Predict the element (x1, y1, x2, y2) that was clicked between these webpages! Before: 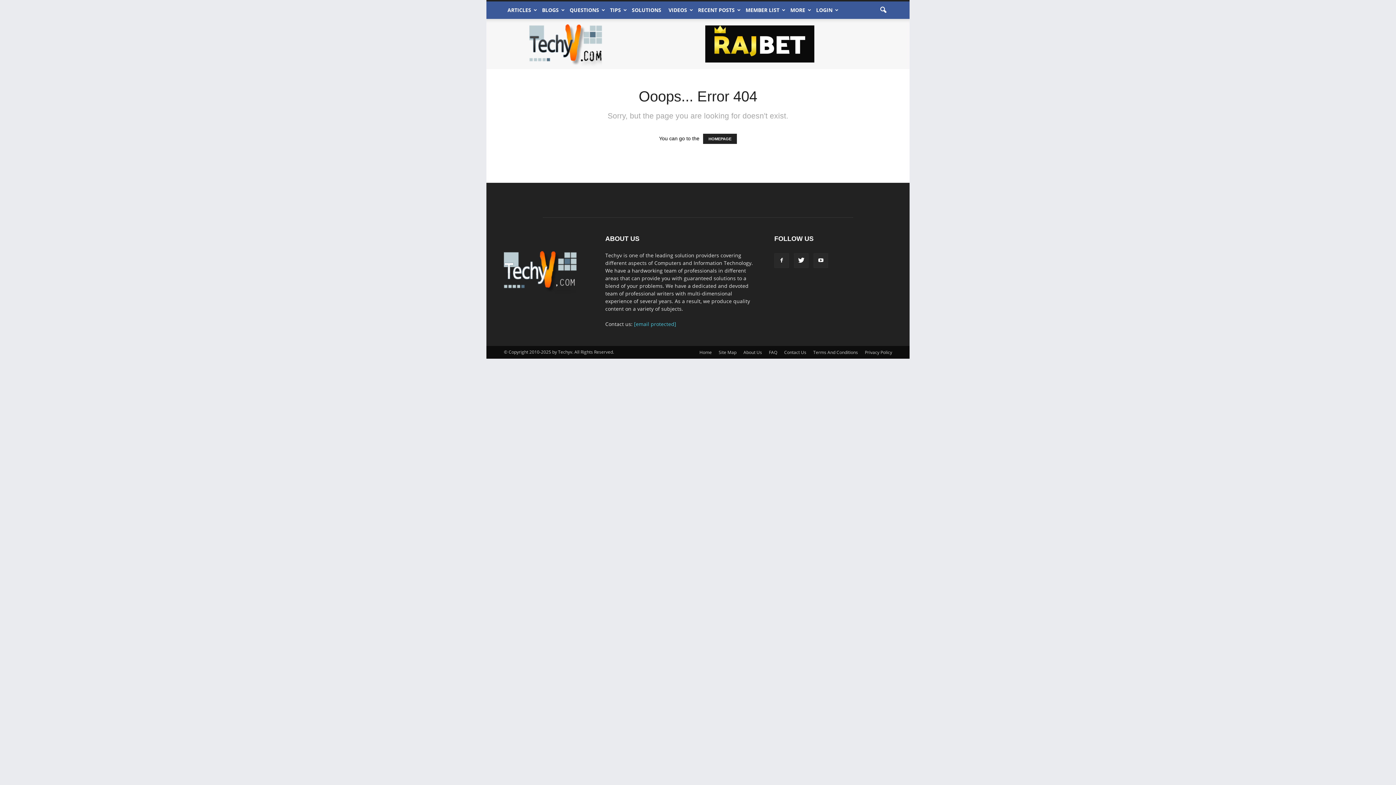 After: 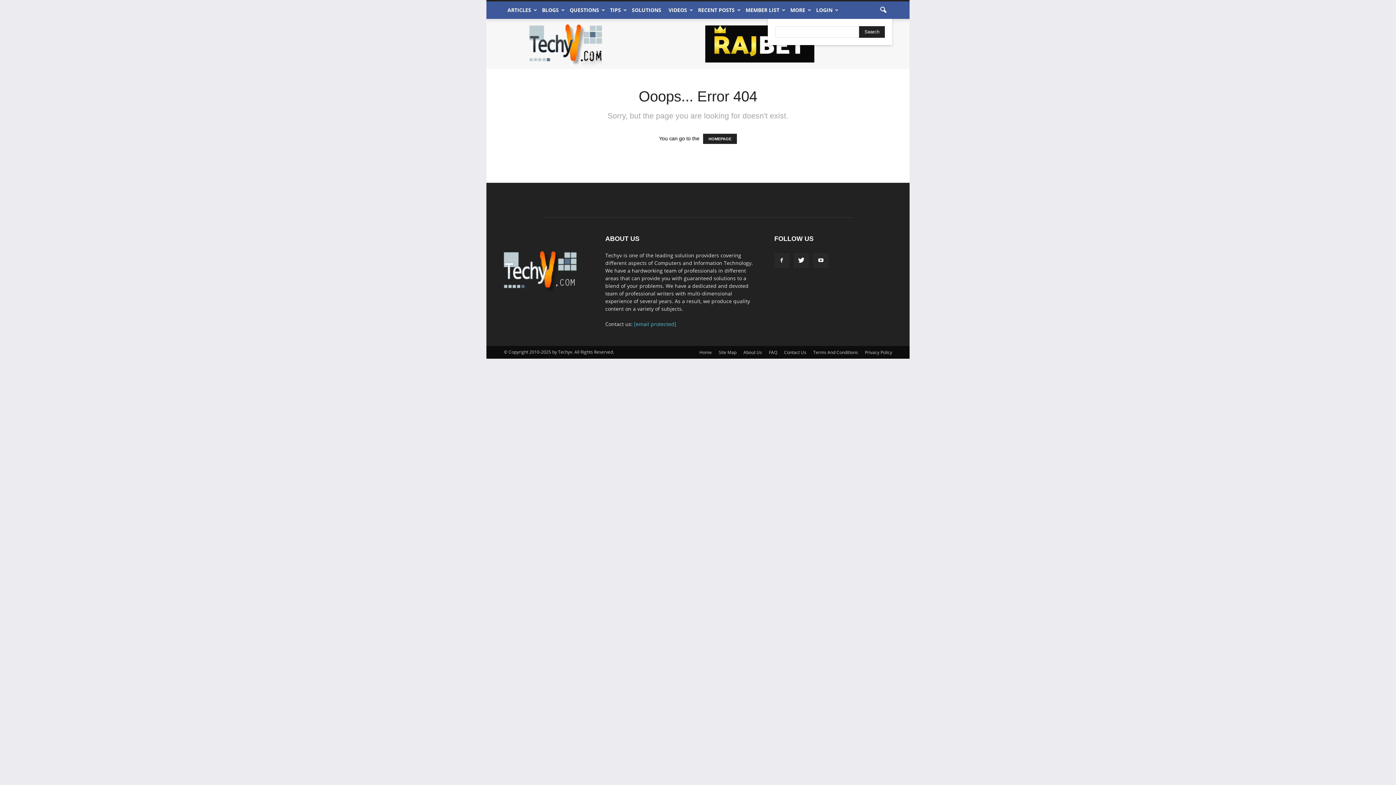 Action: bbox: (874, 1, 892, 18)